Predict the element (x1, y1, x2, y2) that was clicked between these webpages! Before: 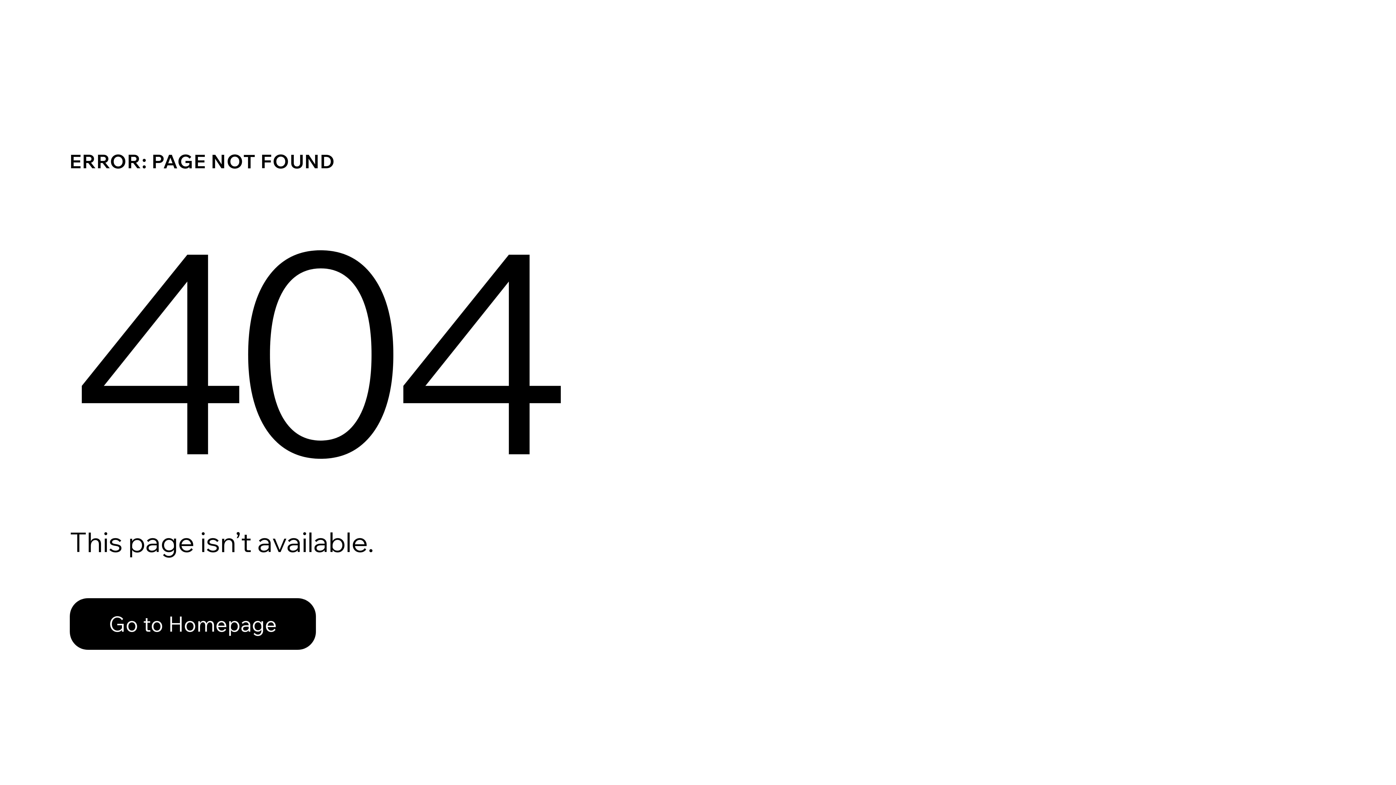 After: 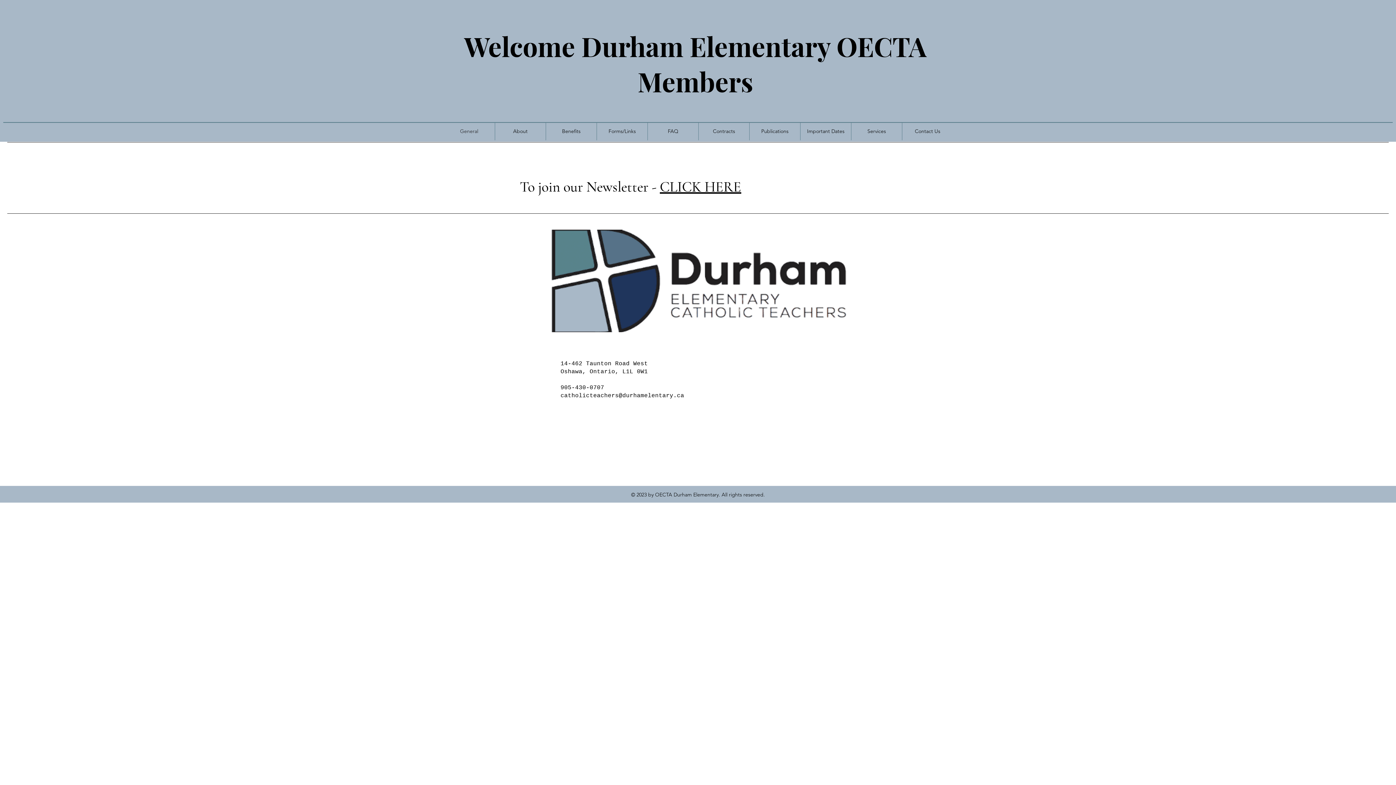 Action: bbox: (69, 582, 768, 659) label: Go to Homepage